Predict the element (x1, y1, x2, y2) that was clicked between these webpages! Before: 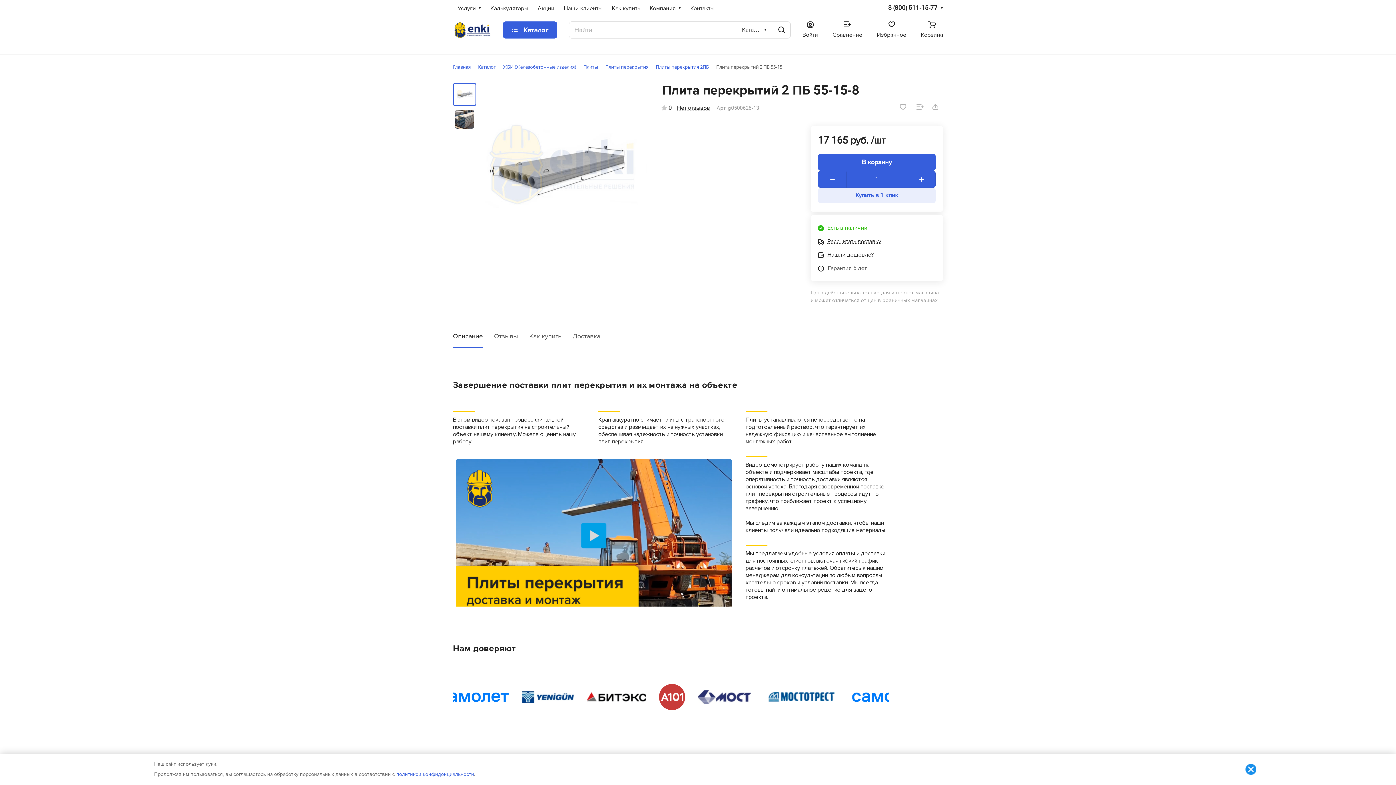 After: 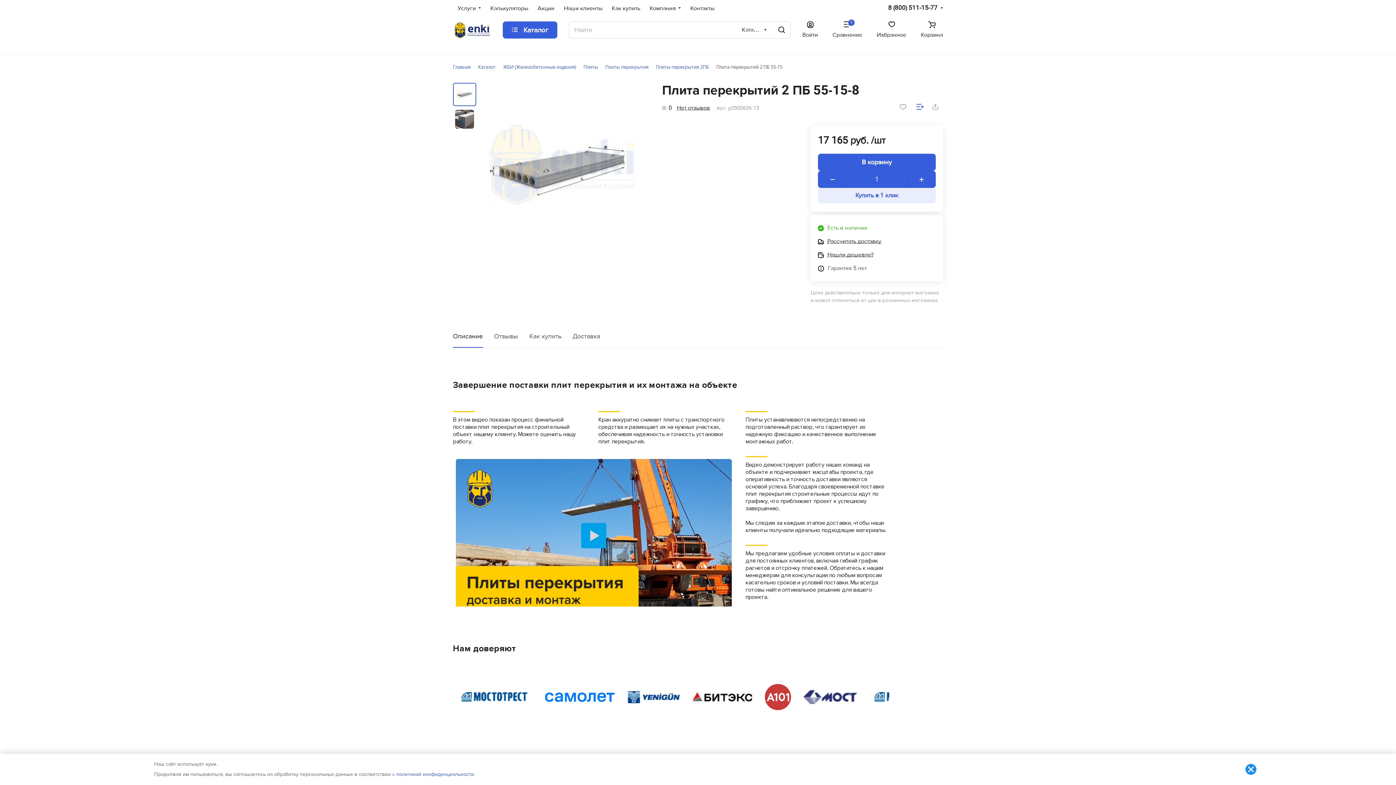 Action: bbox: (912, 99, 928, 114)